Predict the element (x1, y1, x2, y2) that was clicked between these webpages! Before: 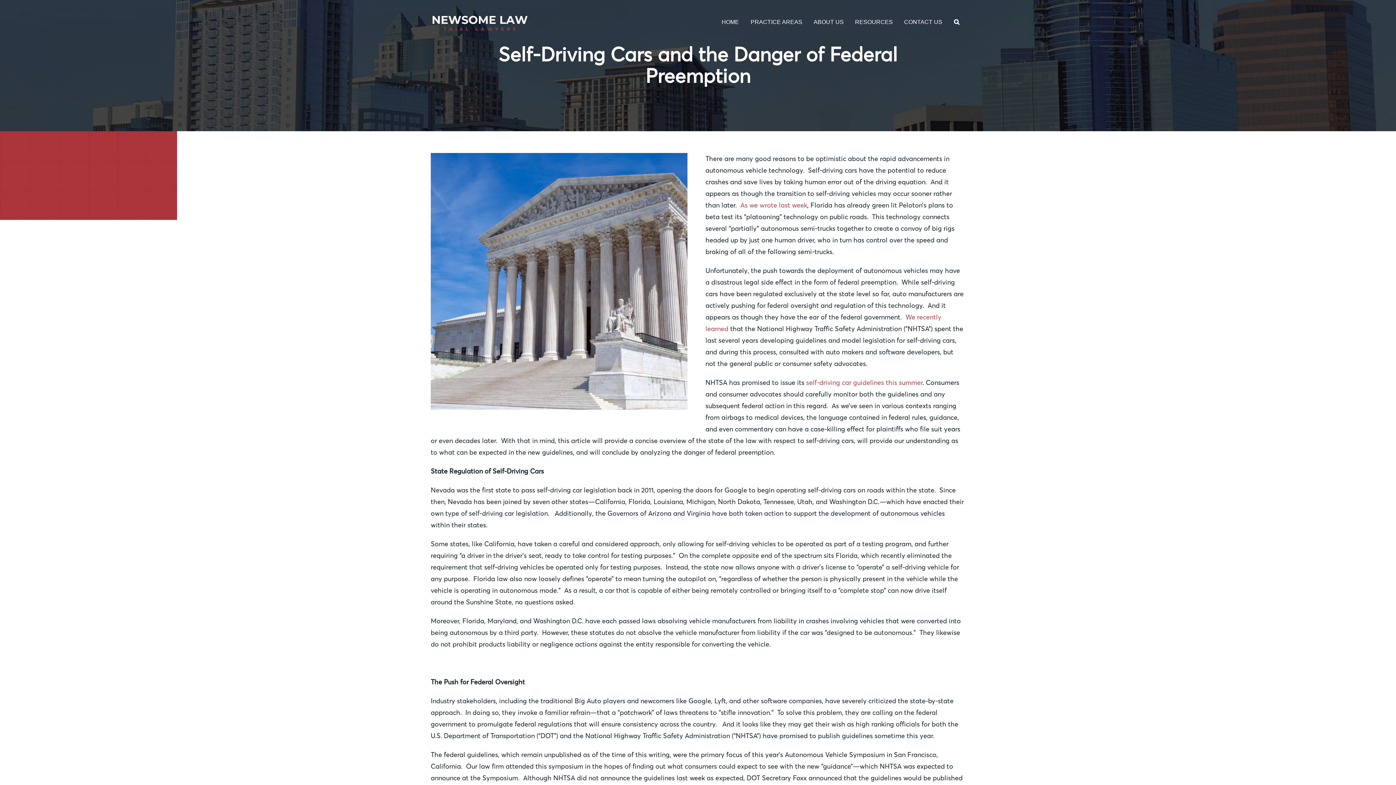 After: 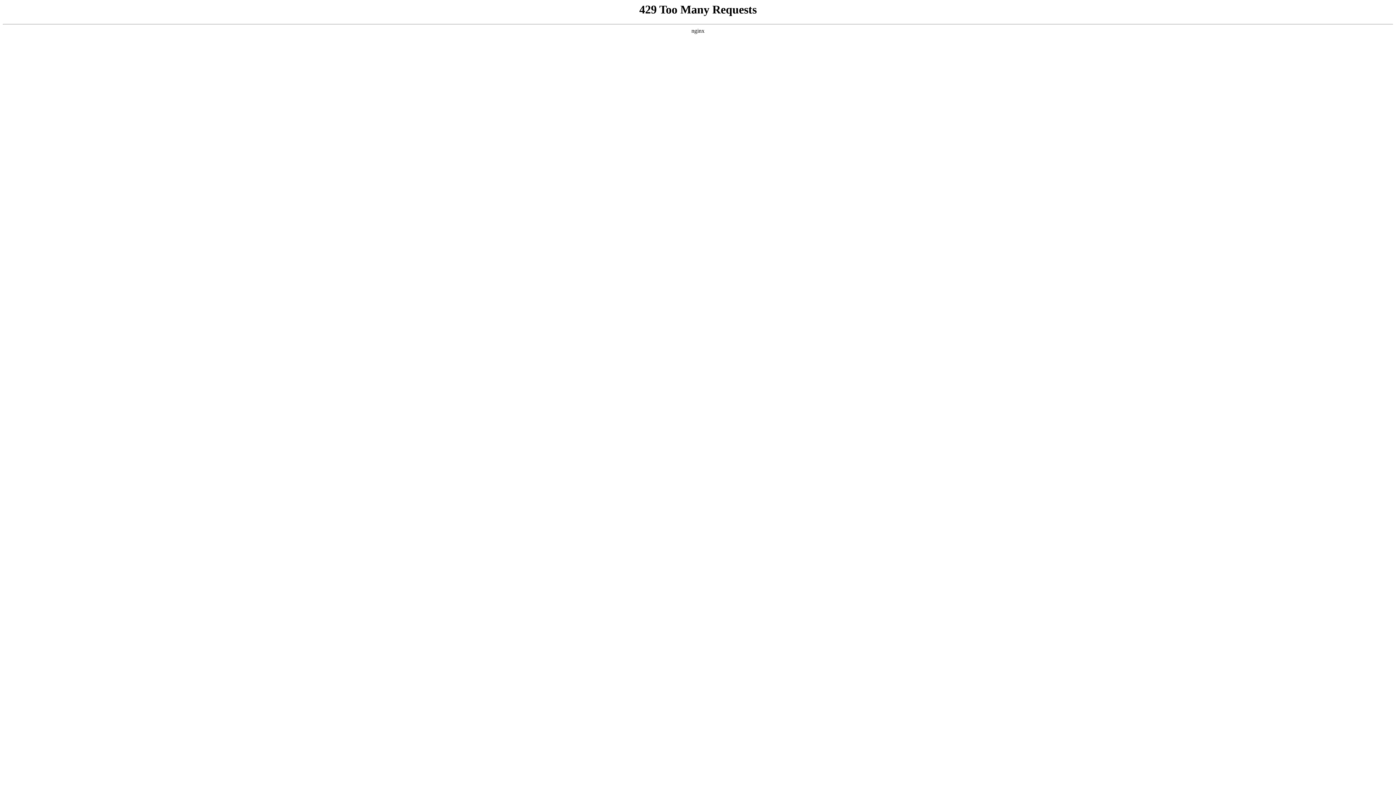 Action: label: As we wrote last week bbox: (740, 201, 807, 209)